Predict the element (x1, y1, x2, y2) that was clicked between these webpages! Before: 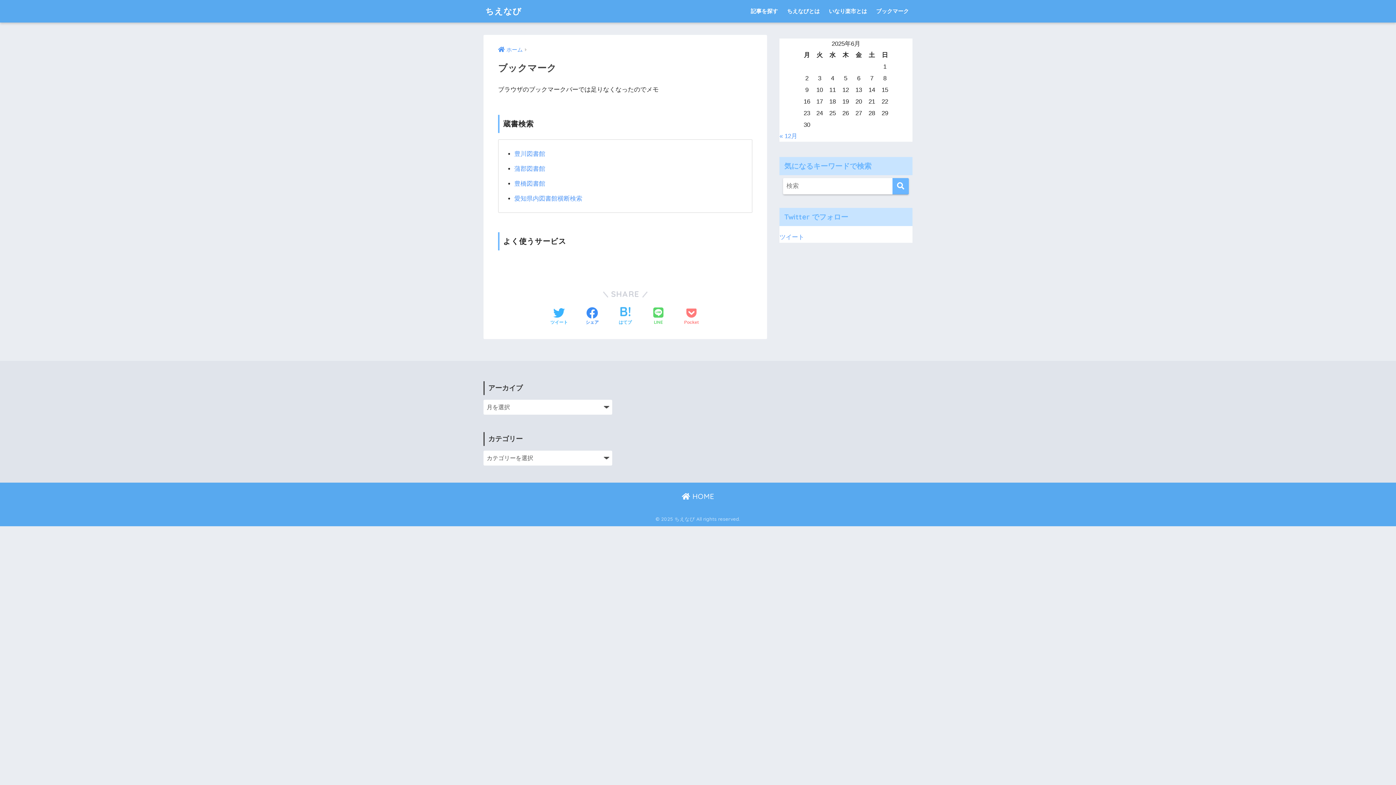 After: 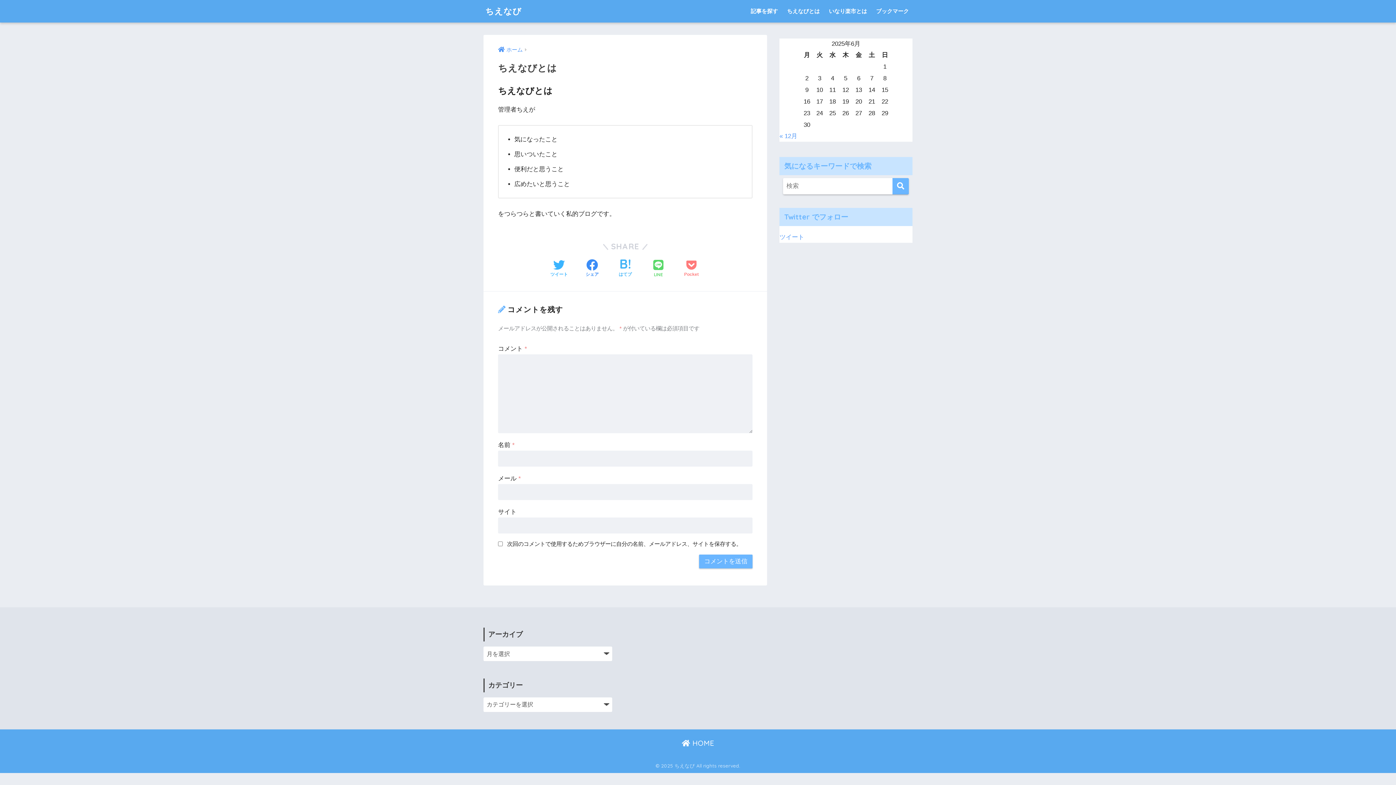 Action: bbox: (783, 0, 823, 22) label: ちえなびとは